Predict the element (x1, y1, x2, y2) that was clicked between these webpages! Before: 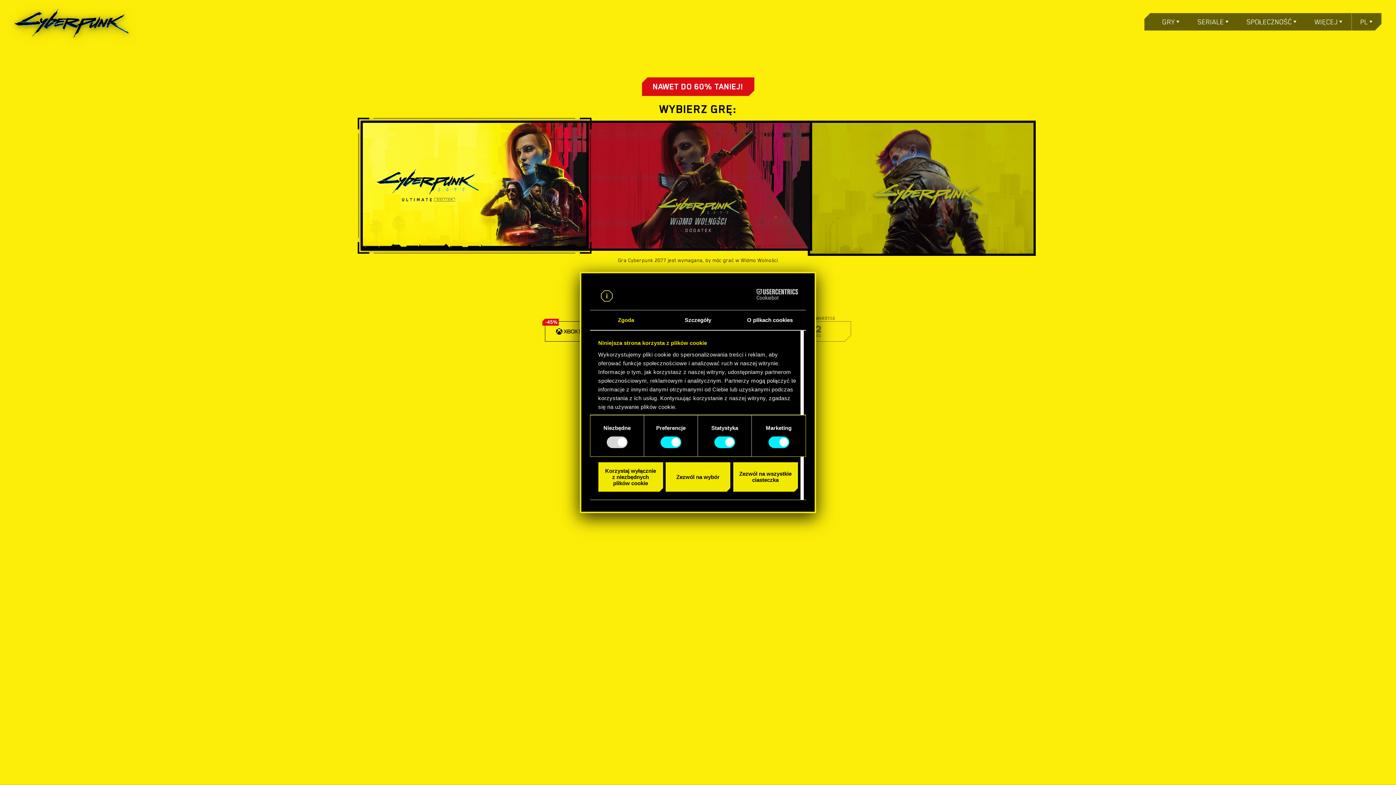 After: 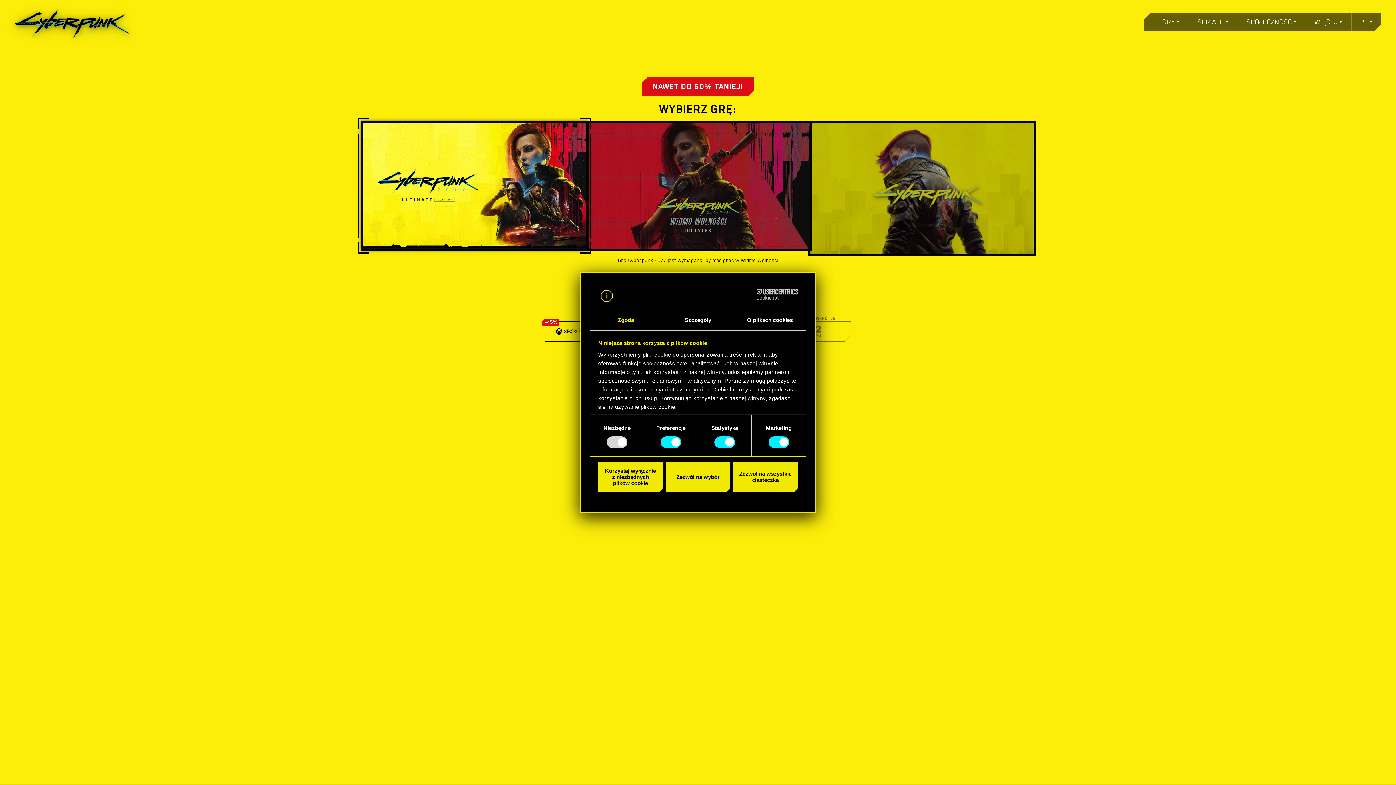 Action: label: Zgoda bbox: (590, 310, 662, 330)